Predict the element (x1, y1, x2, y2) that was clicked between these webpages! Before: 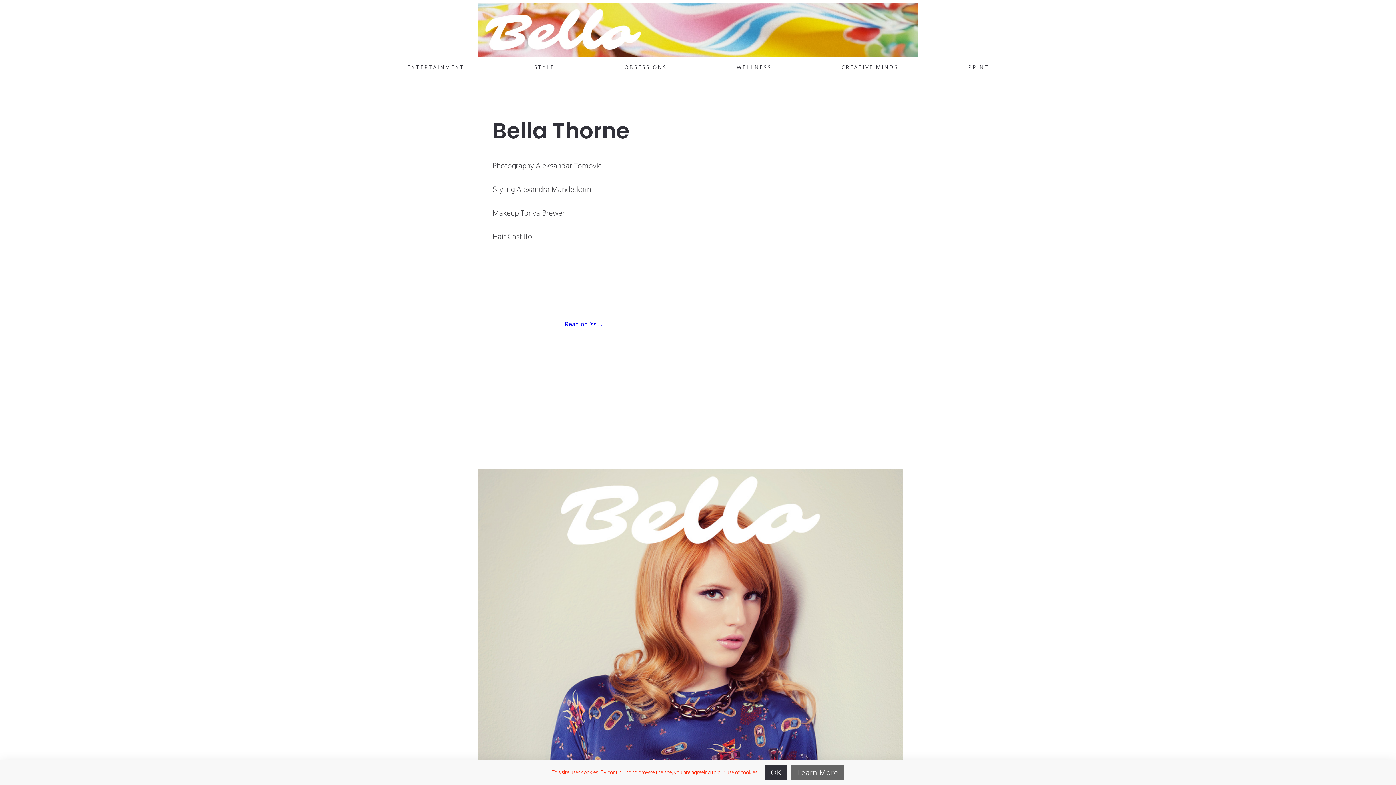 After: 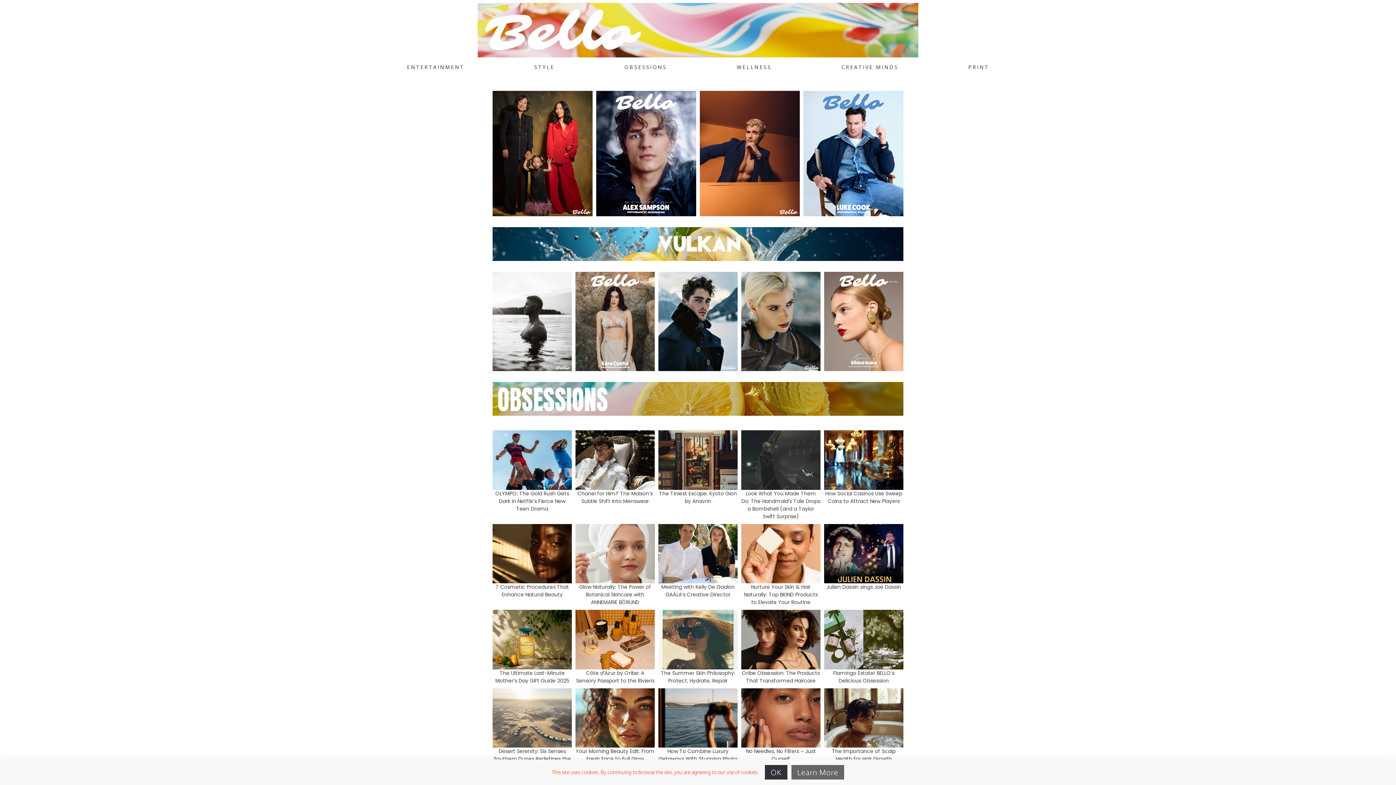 Action: bbox: (477, 2, 918, 57)